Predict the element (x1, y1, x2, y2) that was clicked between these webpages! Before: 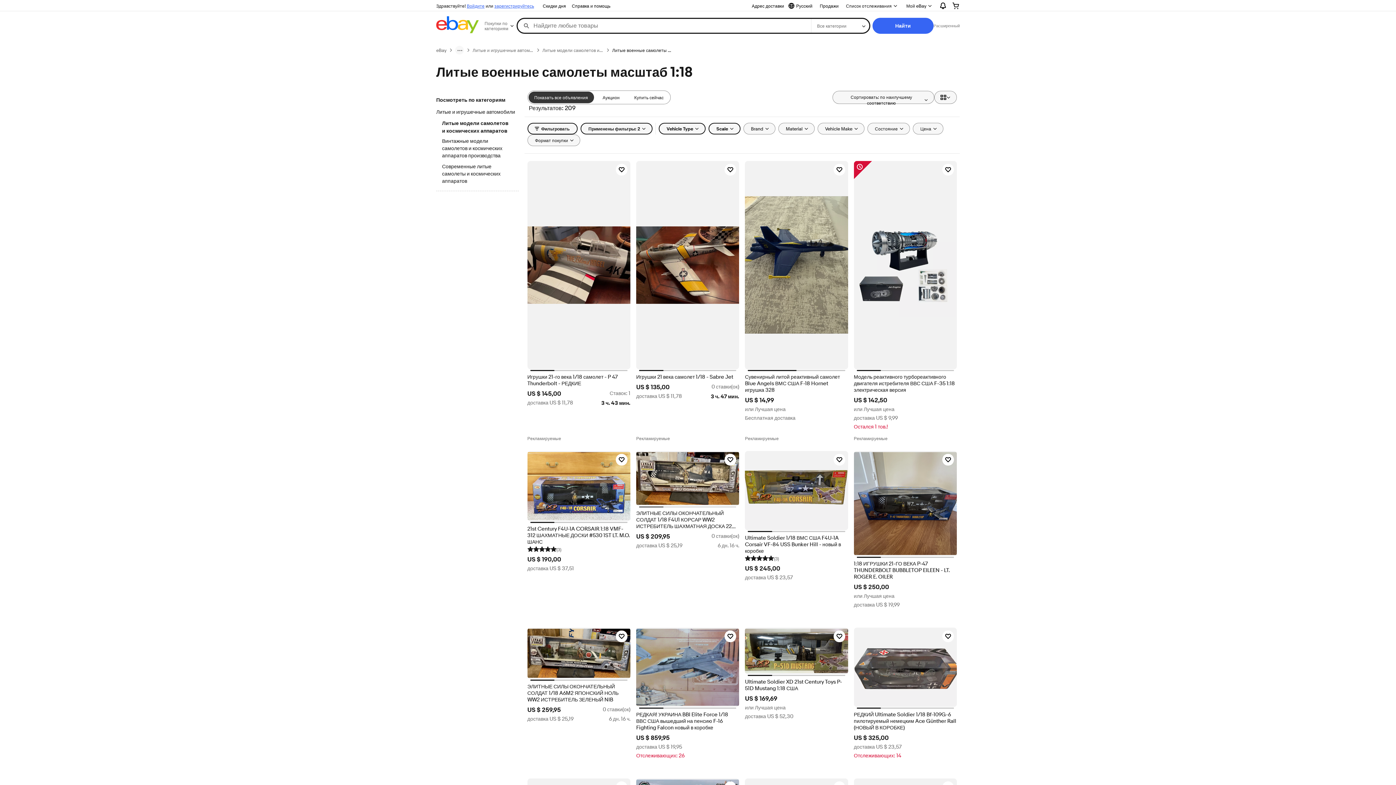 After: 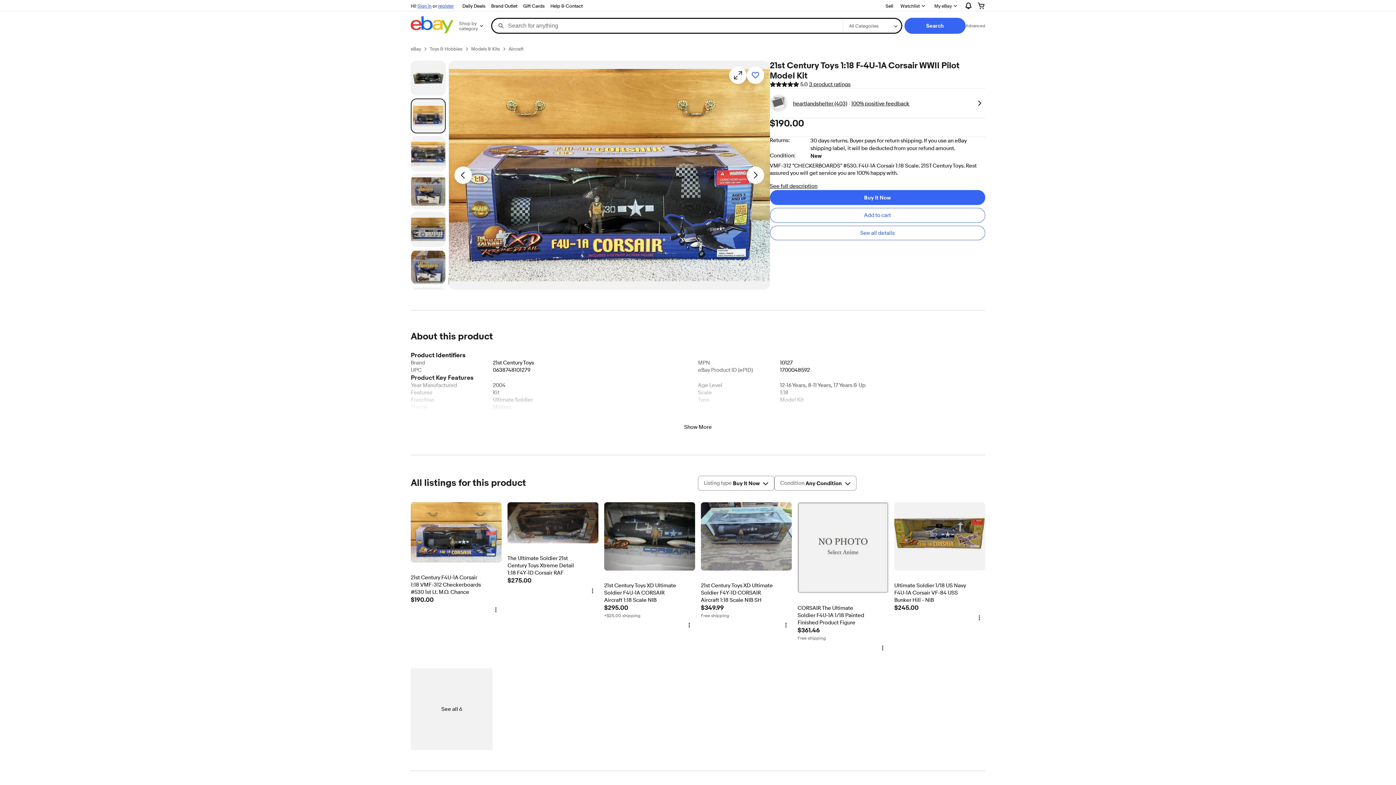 Action: bbox: (527, 526, 630, 545) label: 21st Century F4U-1A CORSAIR 1:18 VMF-312 ШАХМАТНЫЕ ДОСКИ #530 1ST LT. M.O. ШАНС